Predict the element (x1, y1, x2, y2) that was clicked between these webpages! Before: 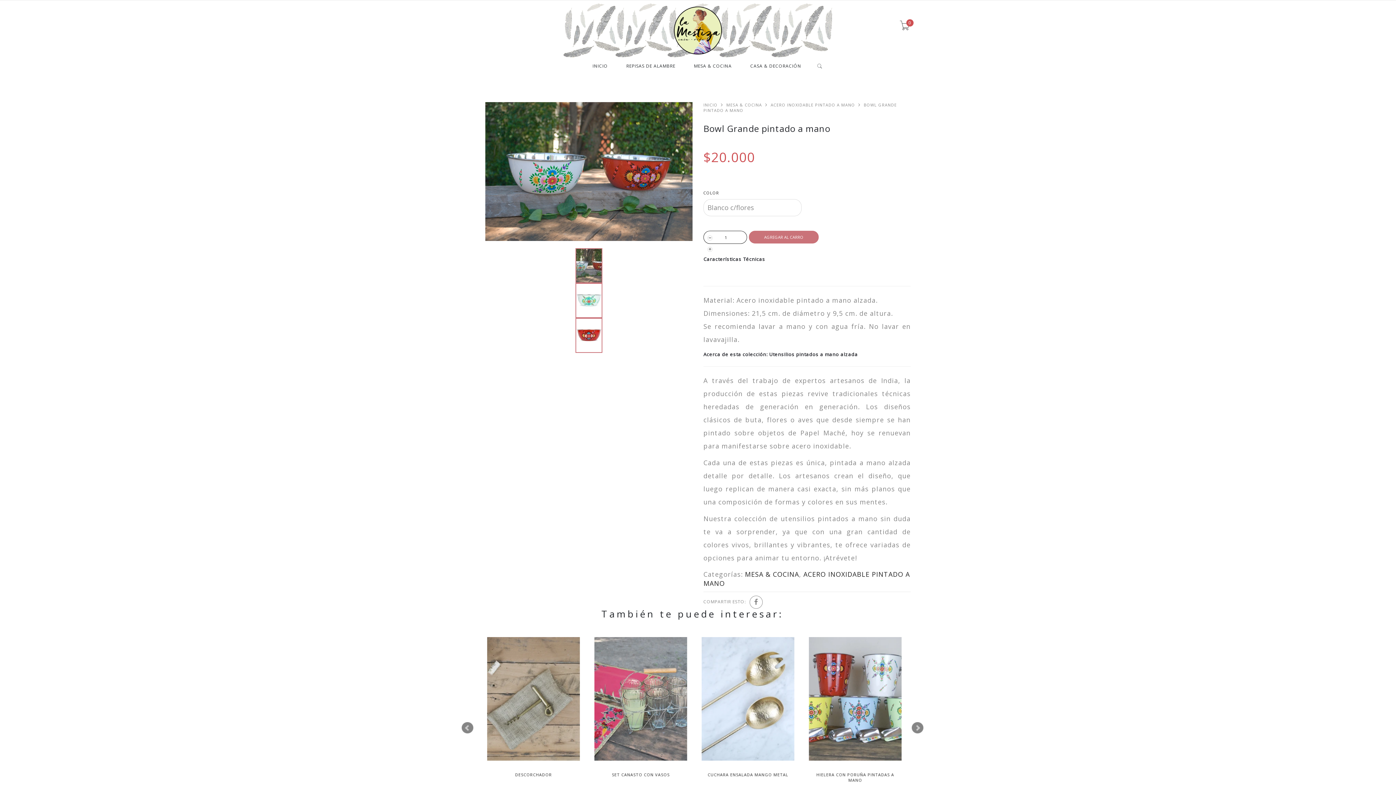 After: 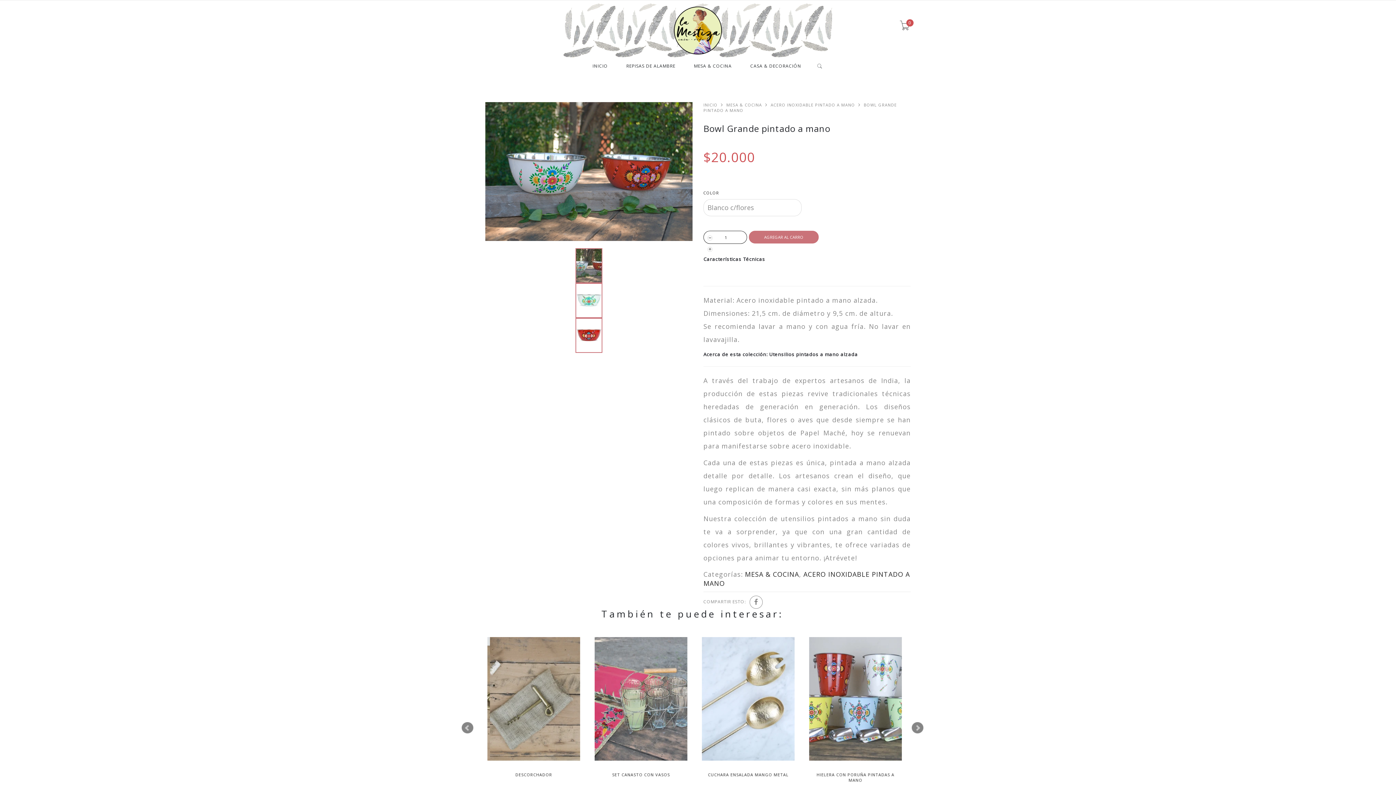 Action: bbox: (487, 637, 580, 761)